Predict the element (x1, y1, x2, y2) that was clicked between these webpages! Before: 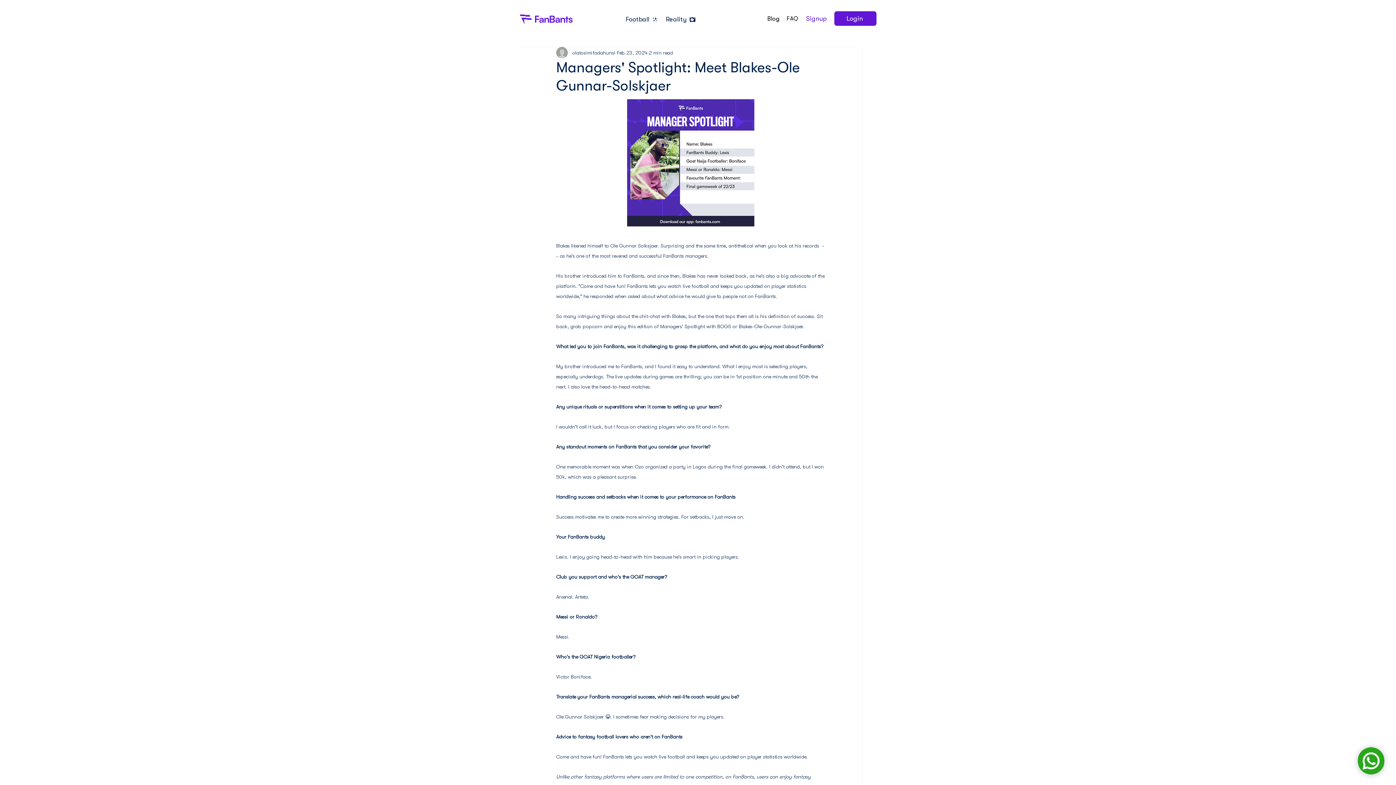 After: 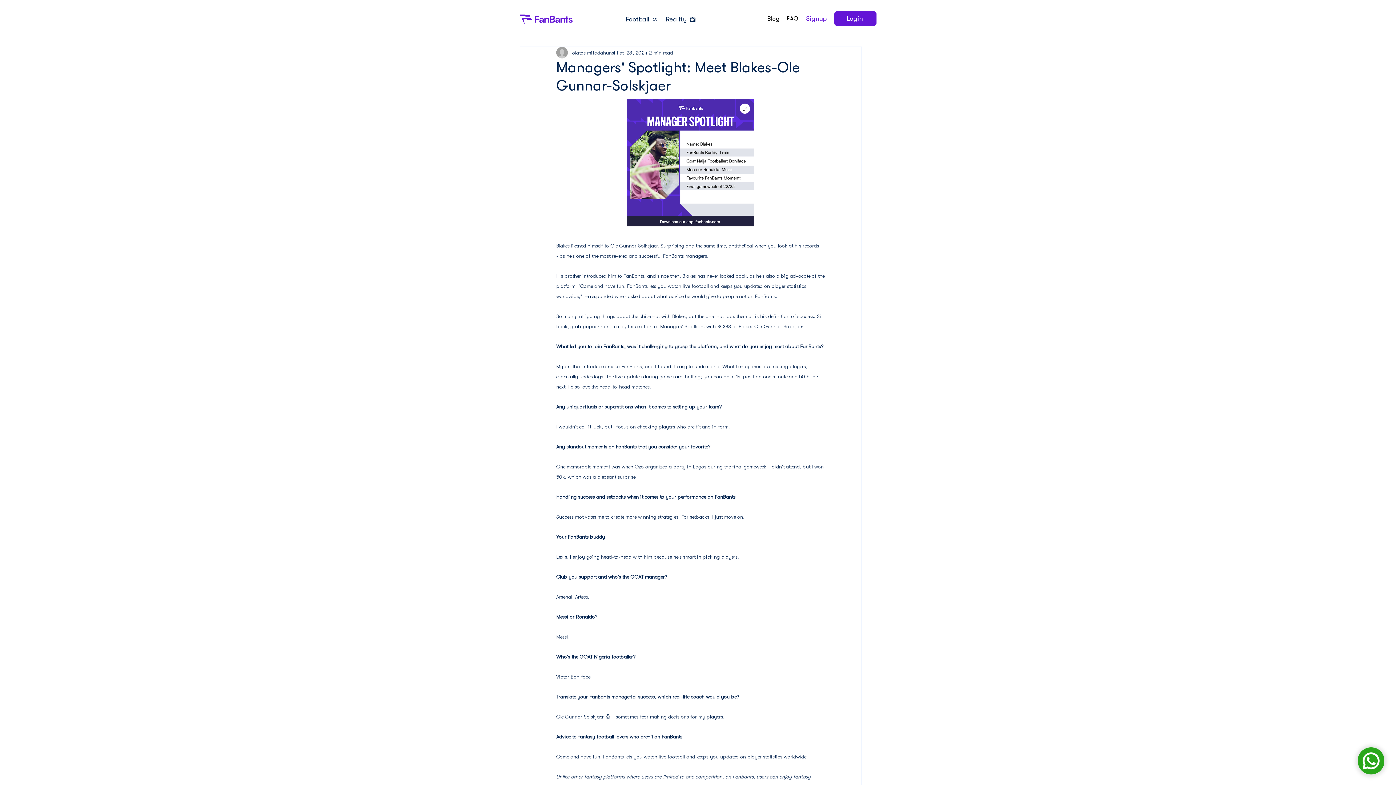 Action: bbox: (627, 99, 754, 226)